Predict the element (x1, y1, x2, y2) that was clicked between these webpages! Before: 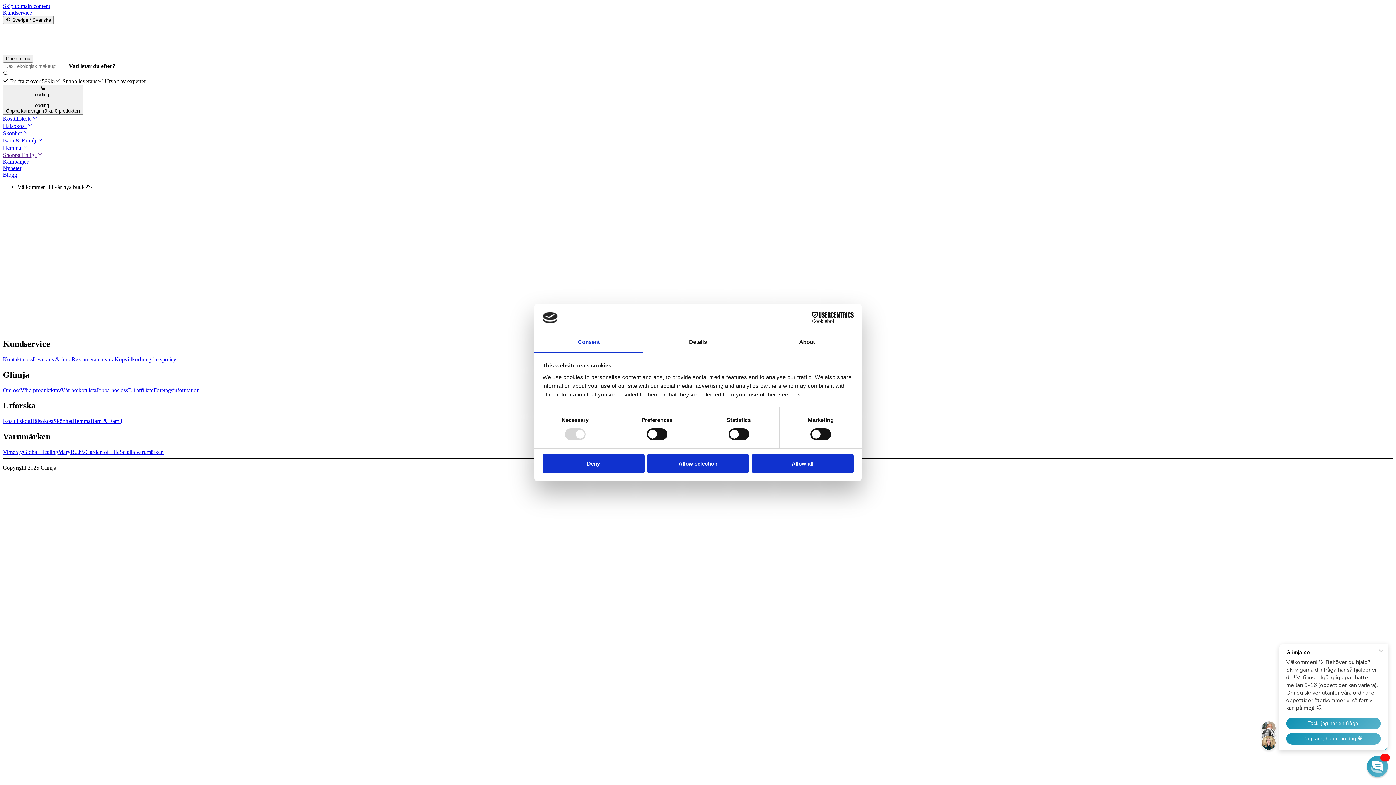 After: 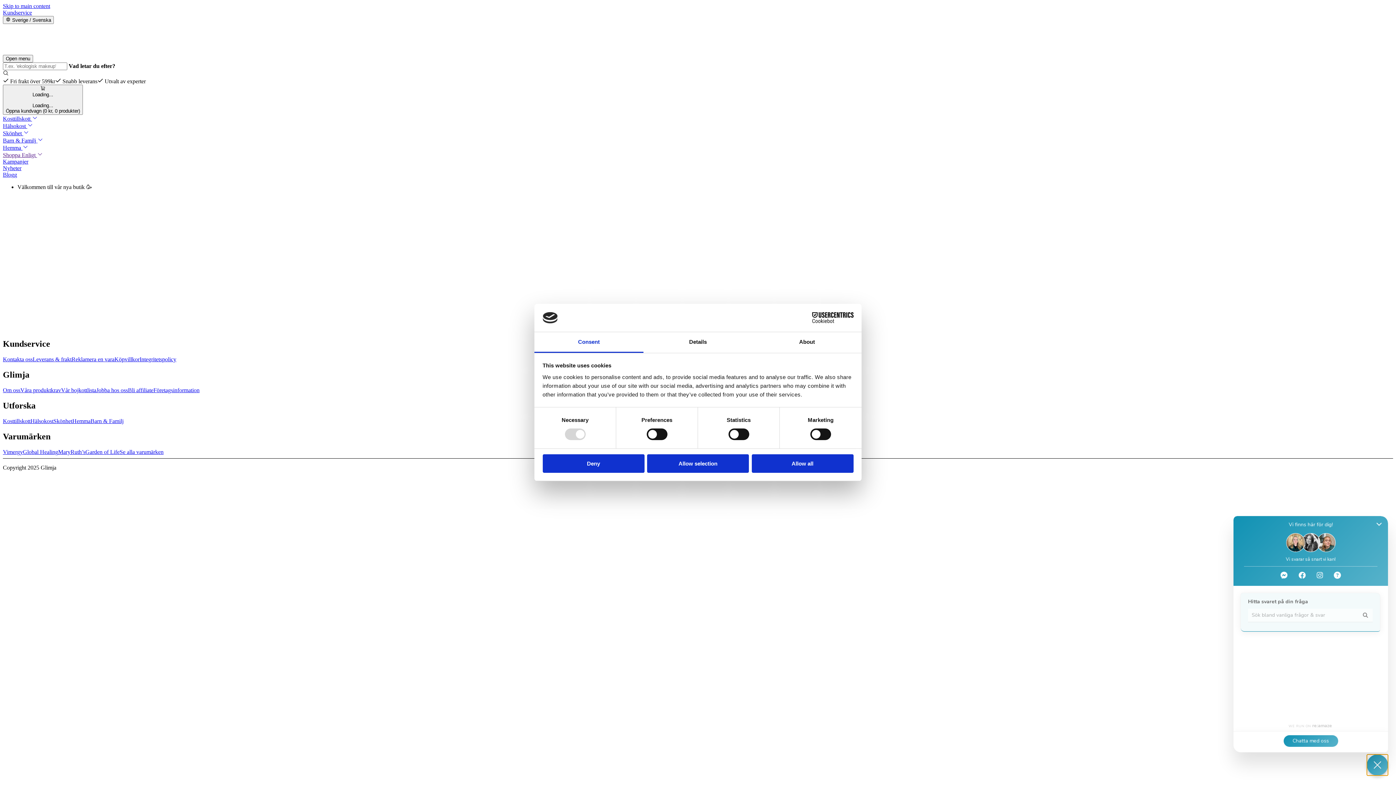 Action: label: Chat widget toggle bbox: (1367, 756, 1388, 777)